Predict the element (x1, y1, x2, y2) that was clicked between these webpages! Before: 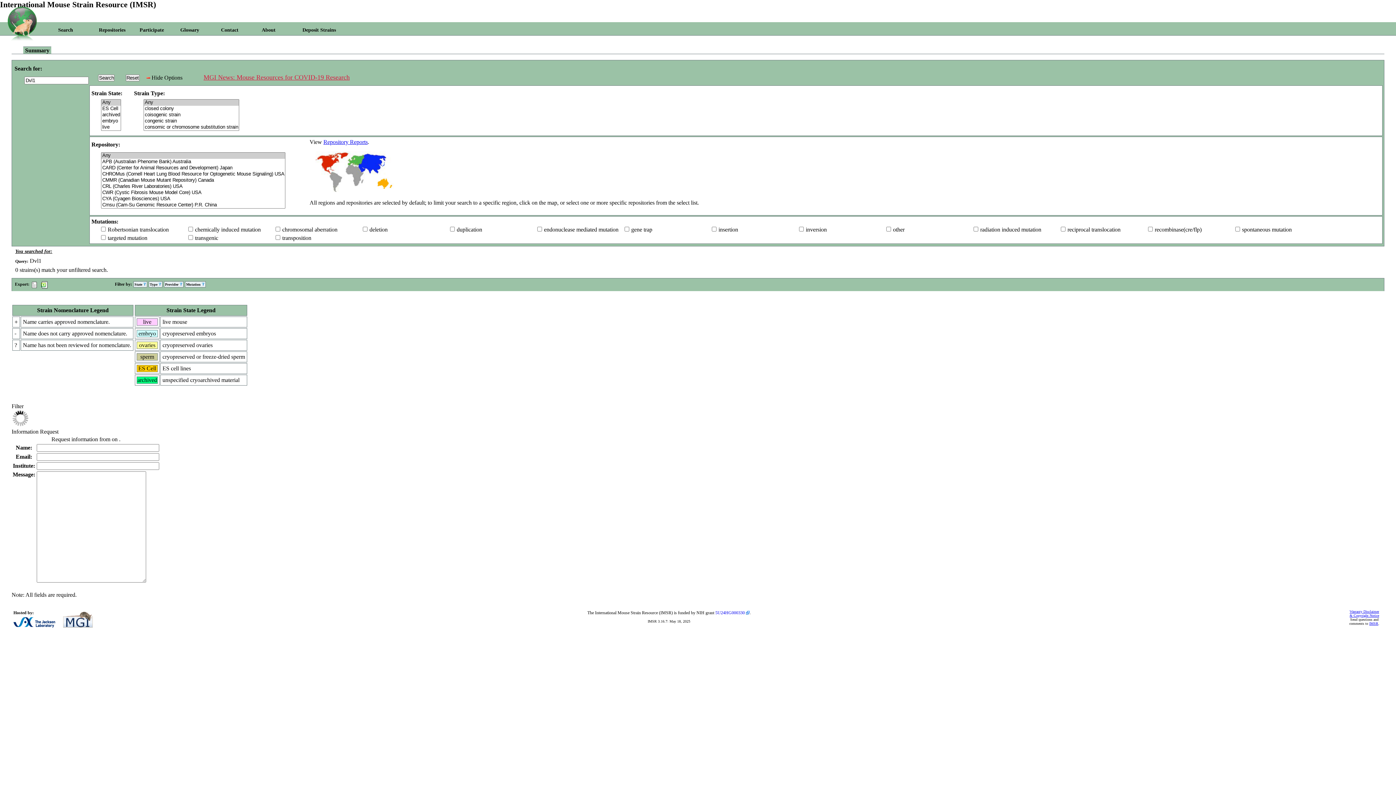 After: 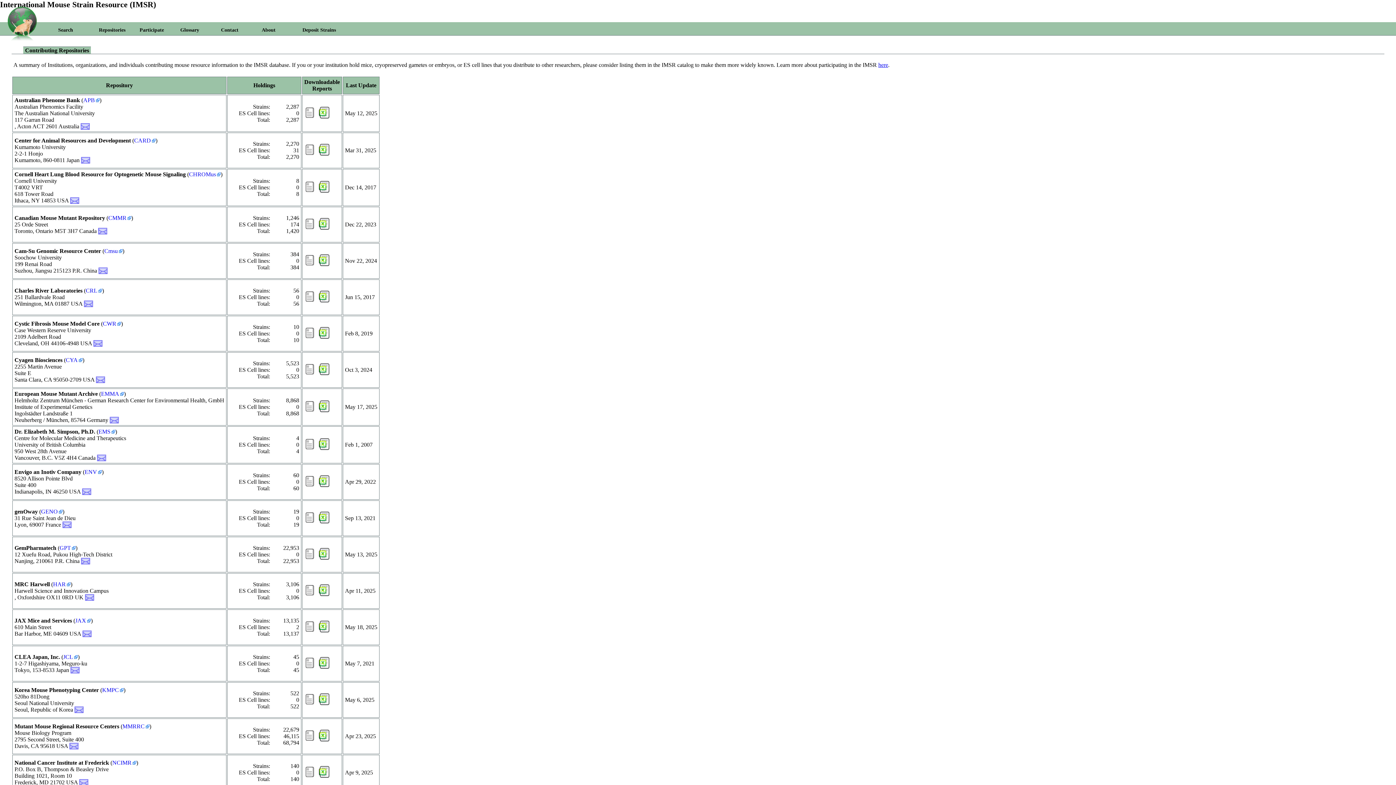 Action: label: Repositories bbox: (98, 27, 139, 35)